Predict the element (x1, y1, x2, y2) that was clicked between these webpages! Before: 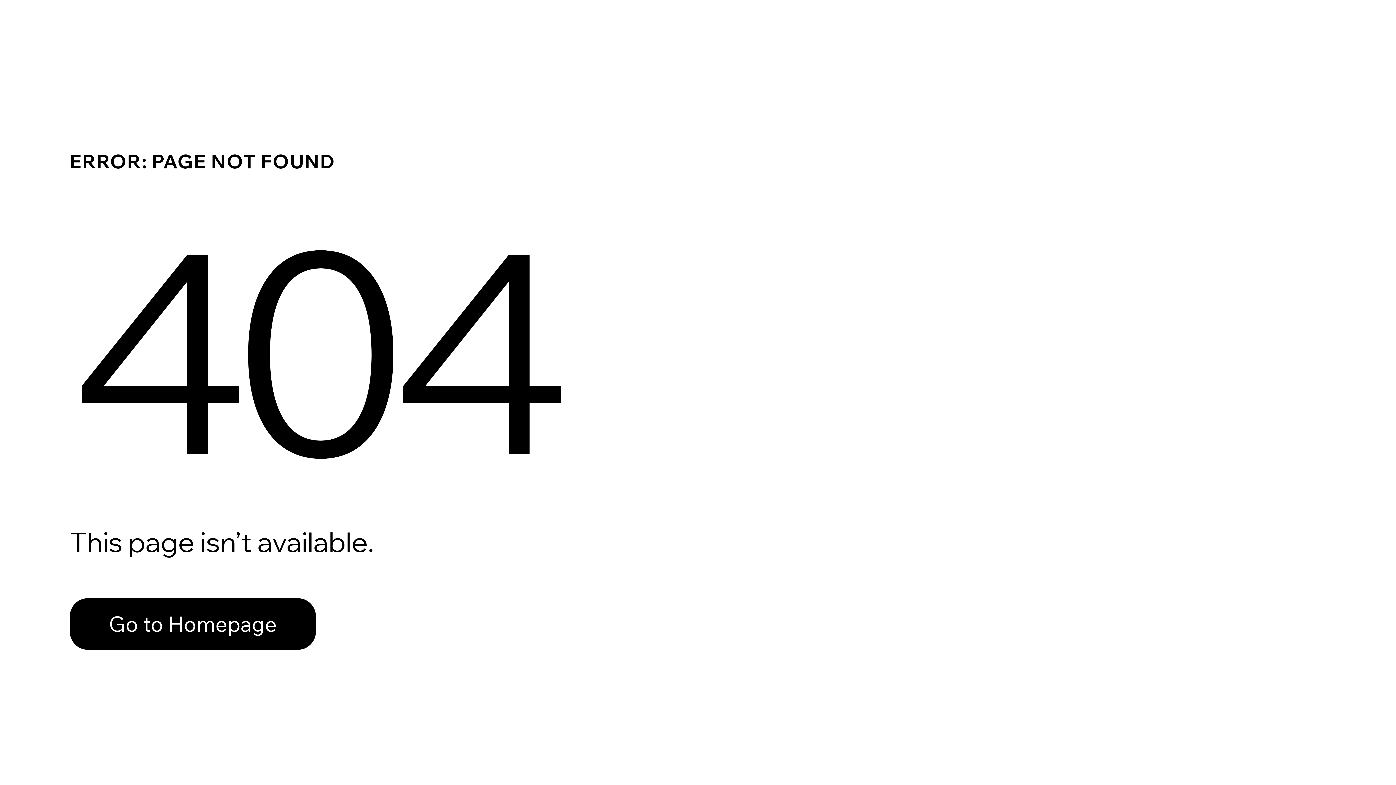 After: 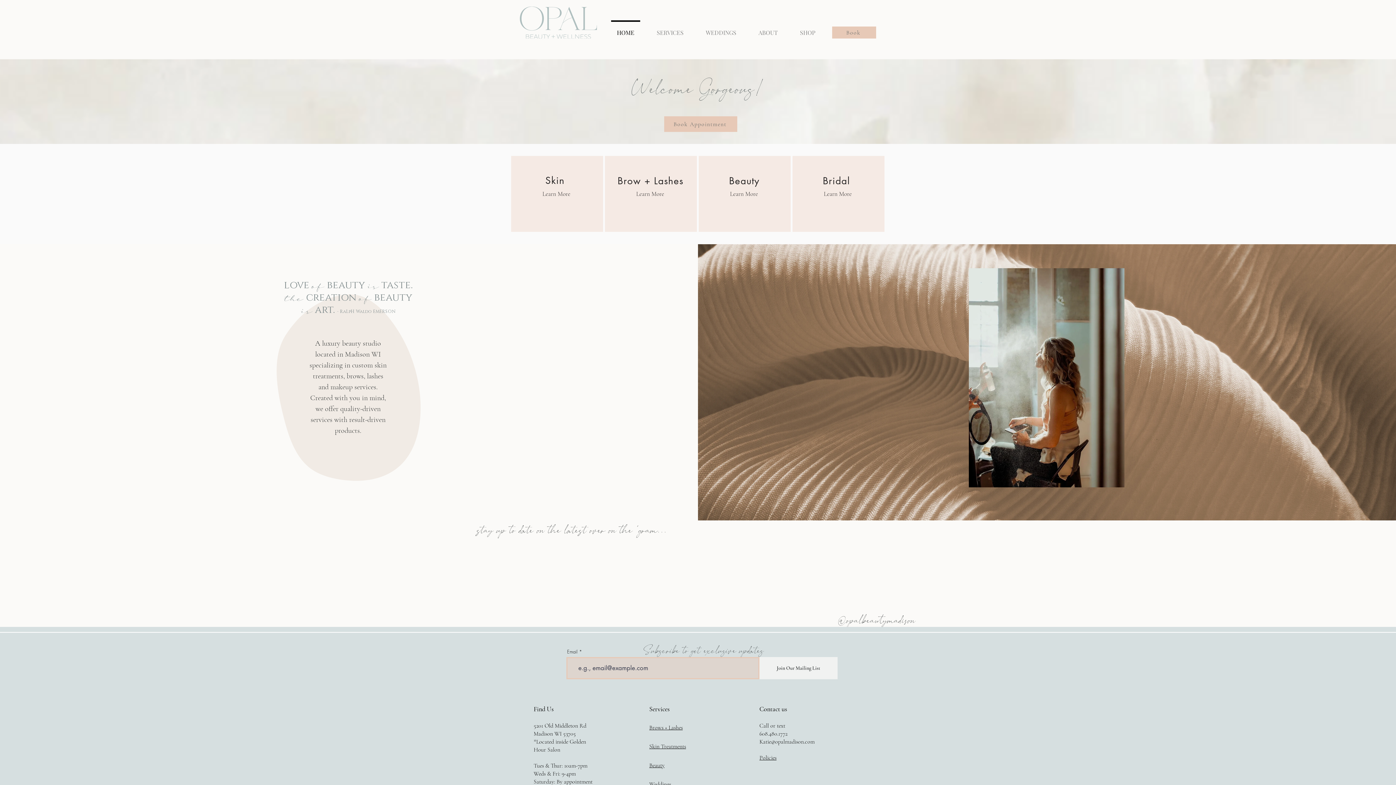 Action: bbox: (69, 582, 768, 659) label: Go to Homepage